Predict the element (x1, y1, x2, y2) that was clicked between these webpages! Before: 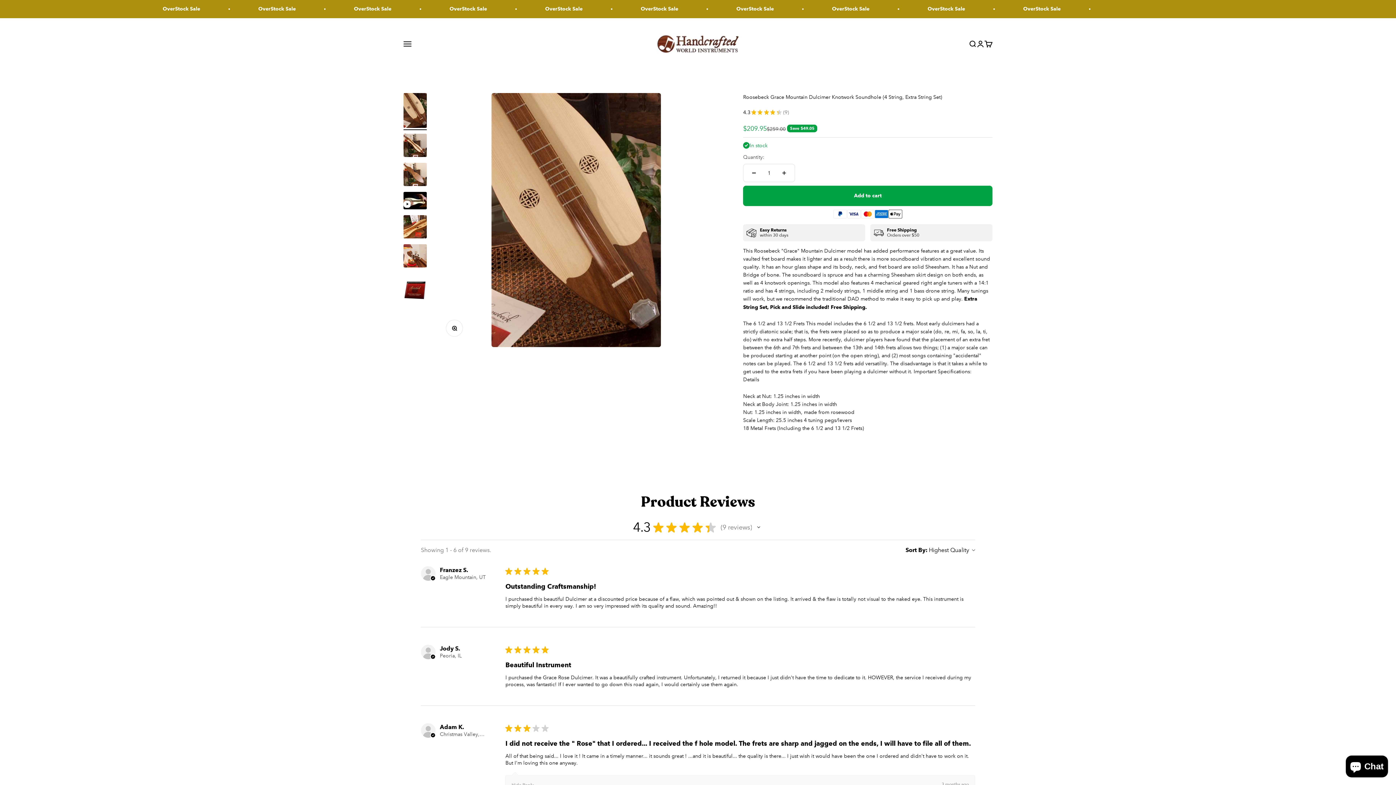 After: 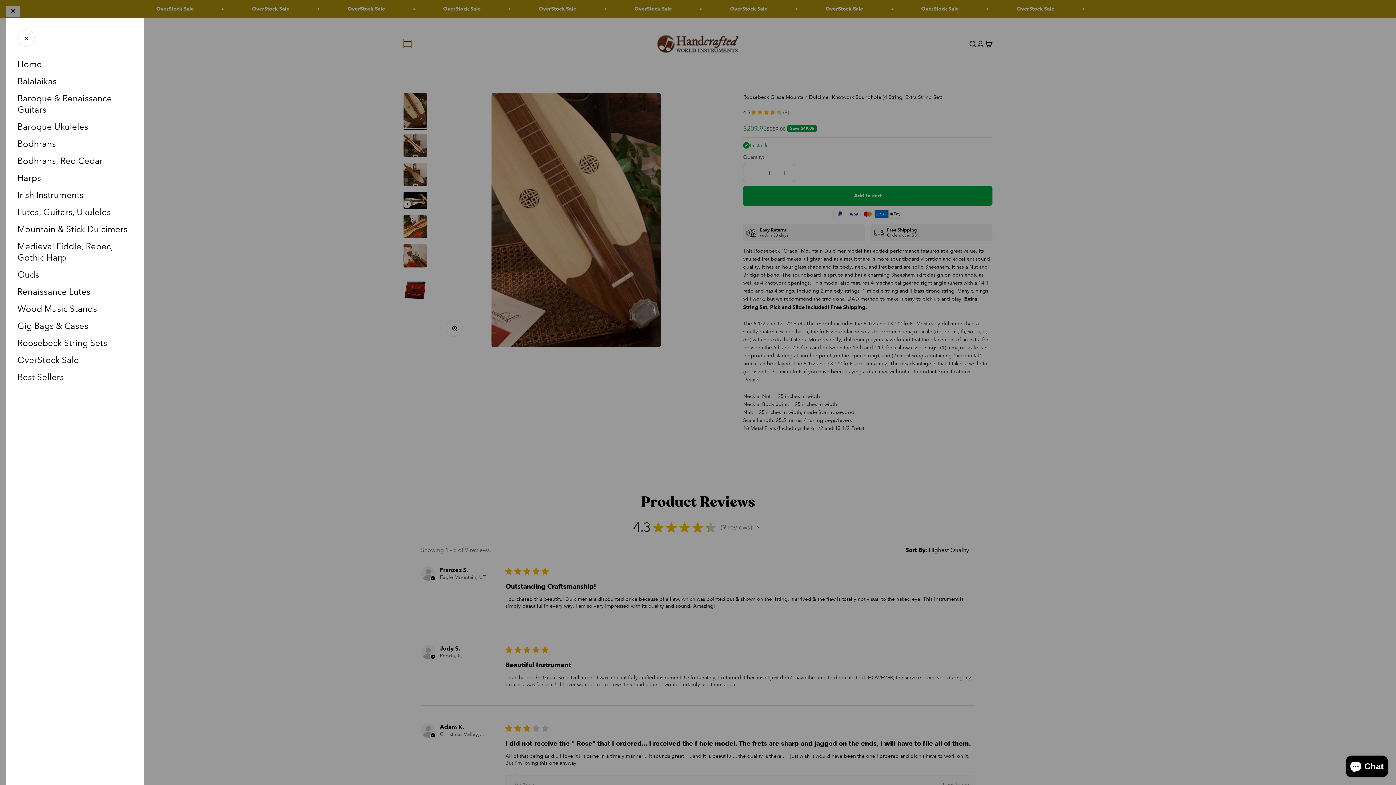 Action: label: Open navigation menu bbox: (403, 39, 411, 47)